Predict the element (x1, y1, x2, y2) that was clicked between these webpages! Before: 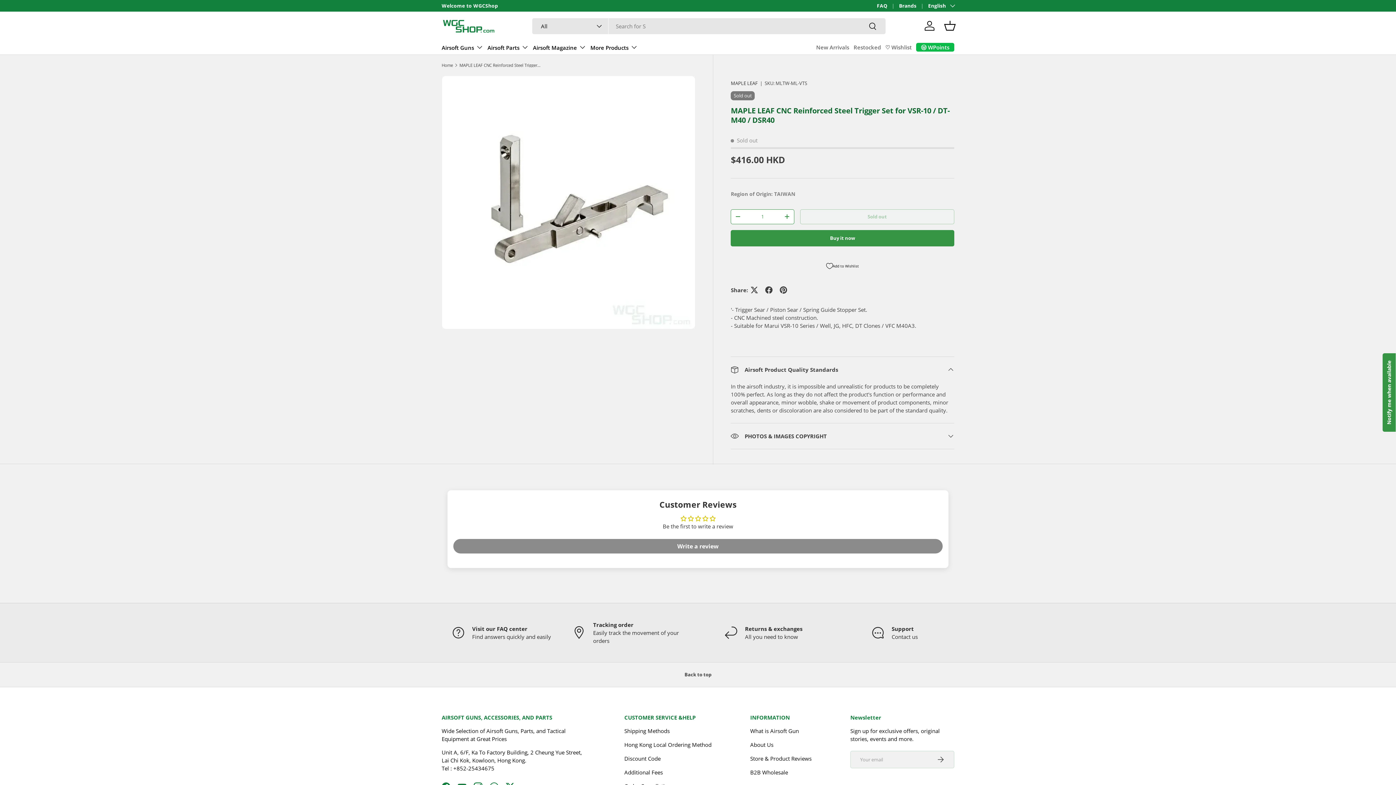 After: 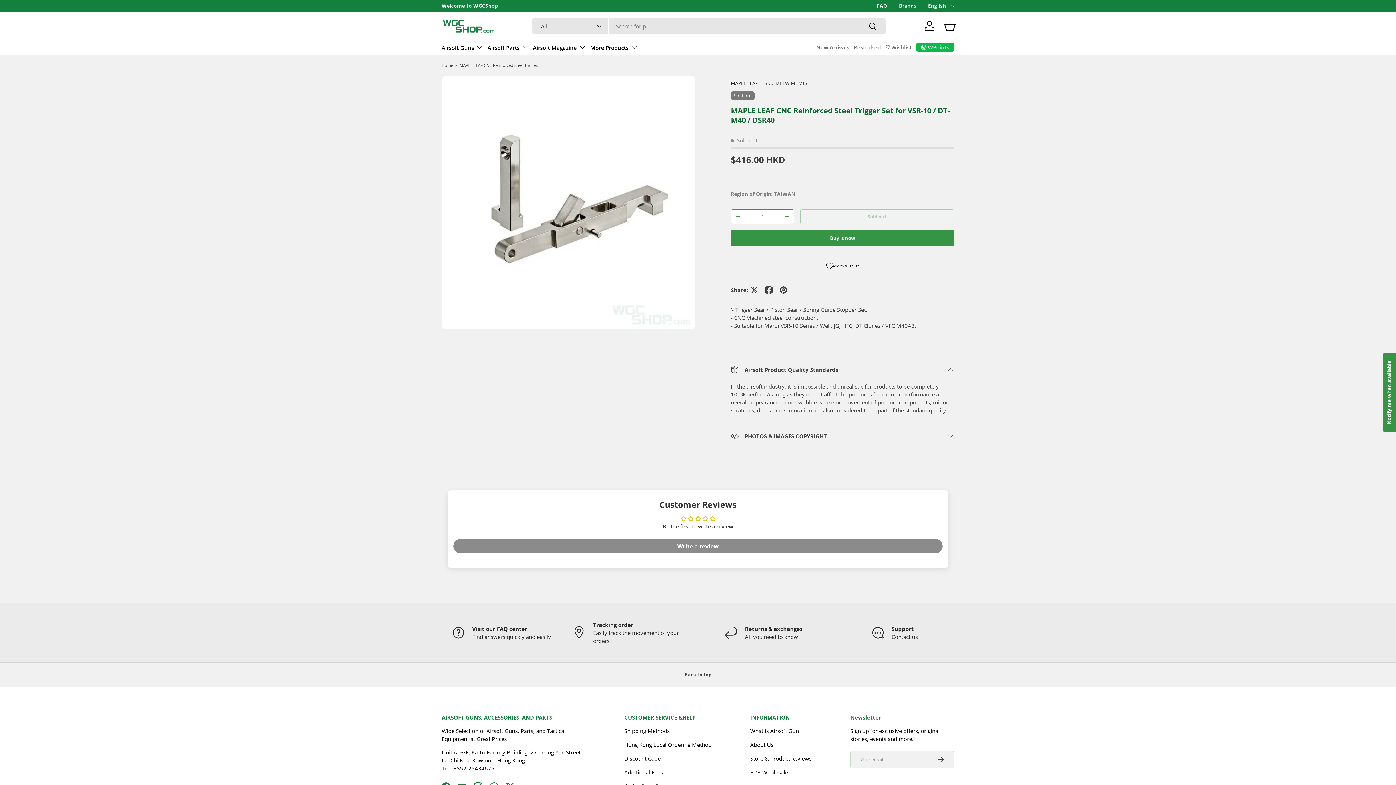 Action: bbox: (761, 282, 776, 297)